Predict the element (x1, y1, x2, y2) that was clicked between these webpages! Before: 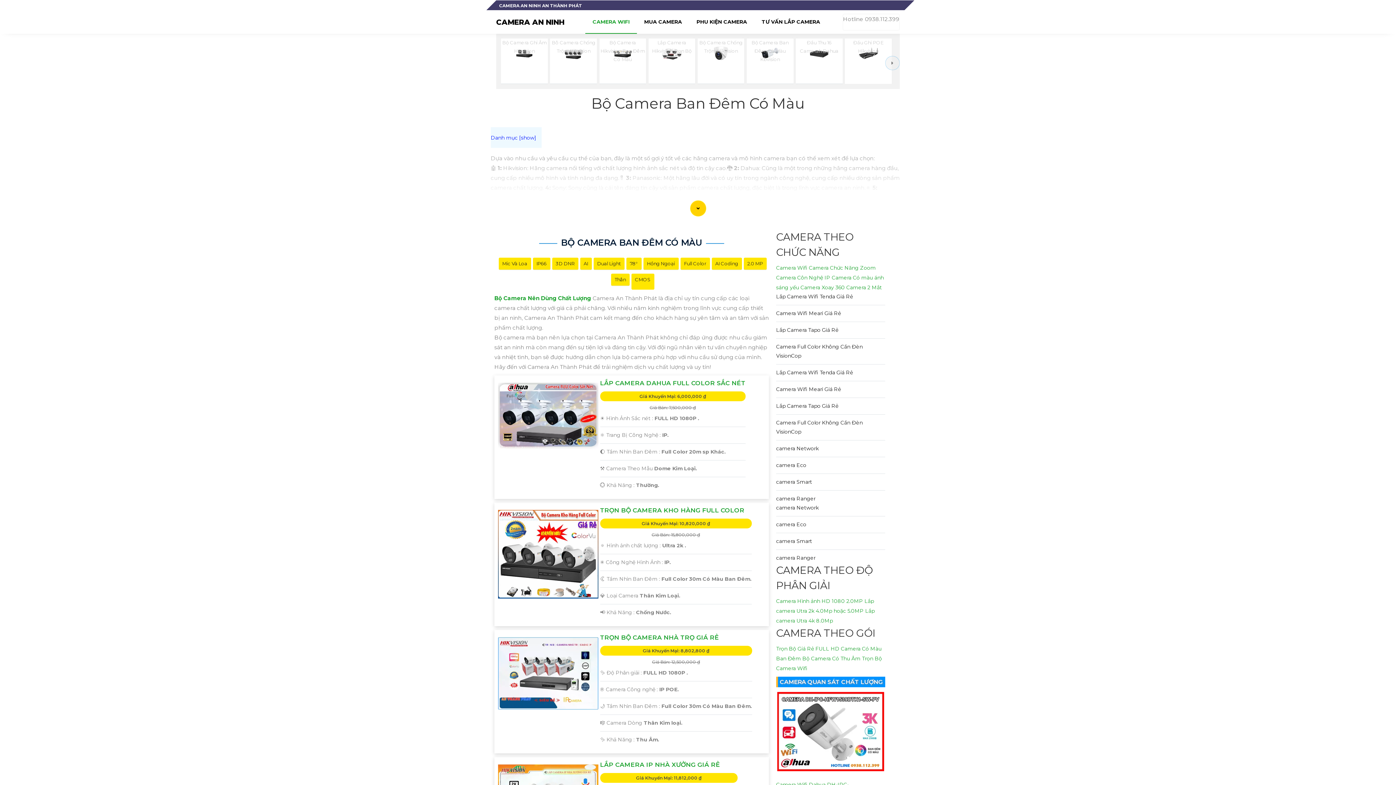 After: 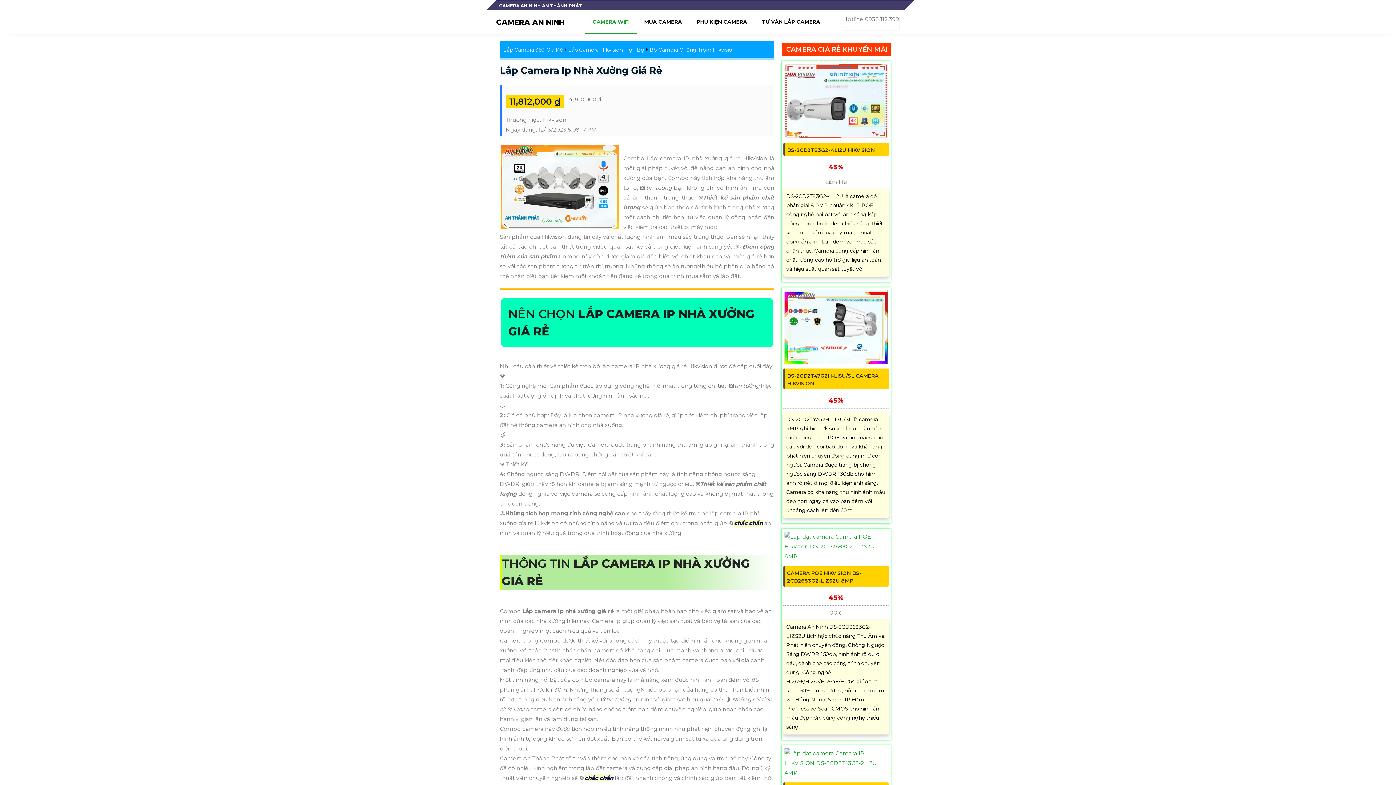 Action: label: LẮP CAMERA IP NHÀ XƯỞNG GIÁ RẺ bbox: (600, 761, 719, 768)